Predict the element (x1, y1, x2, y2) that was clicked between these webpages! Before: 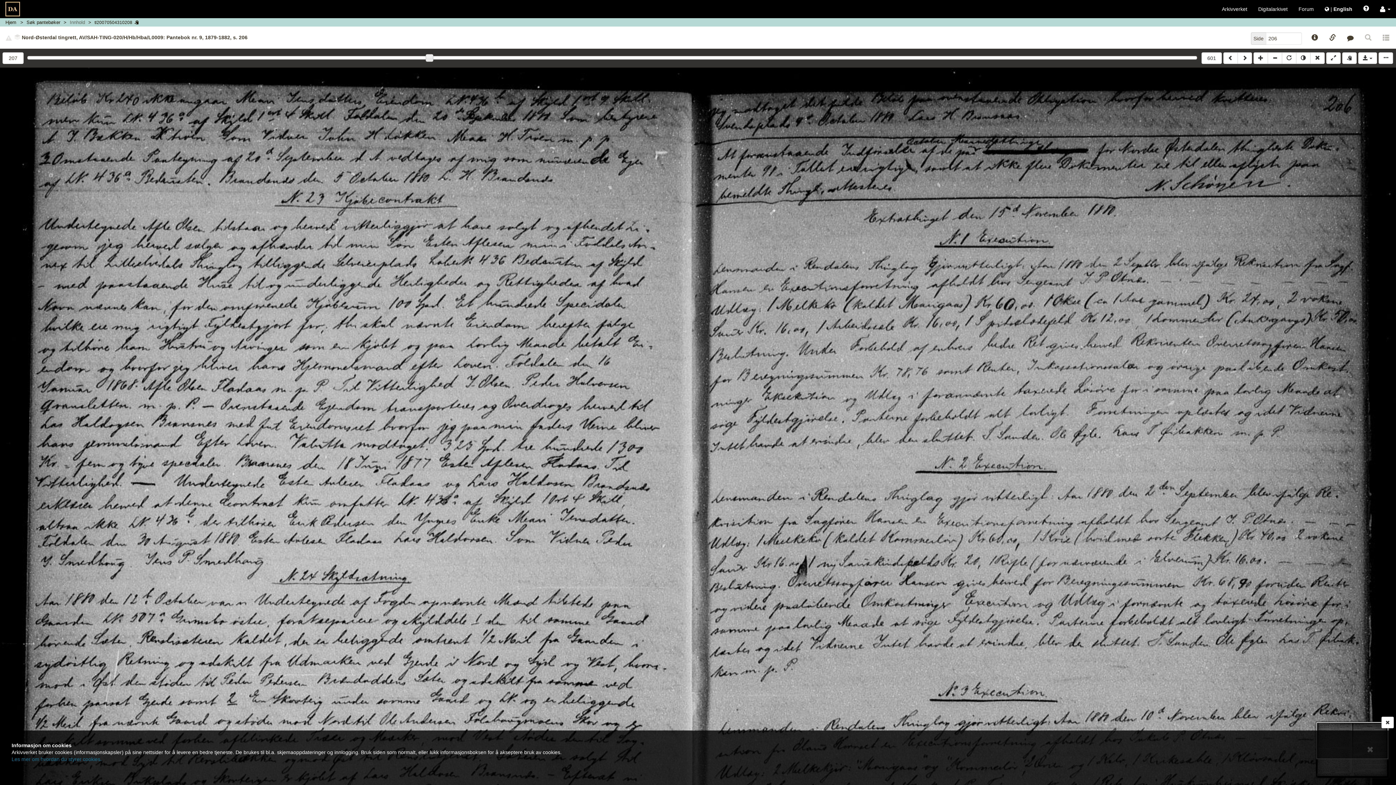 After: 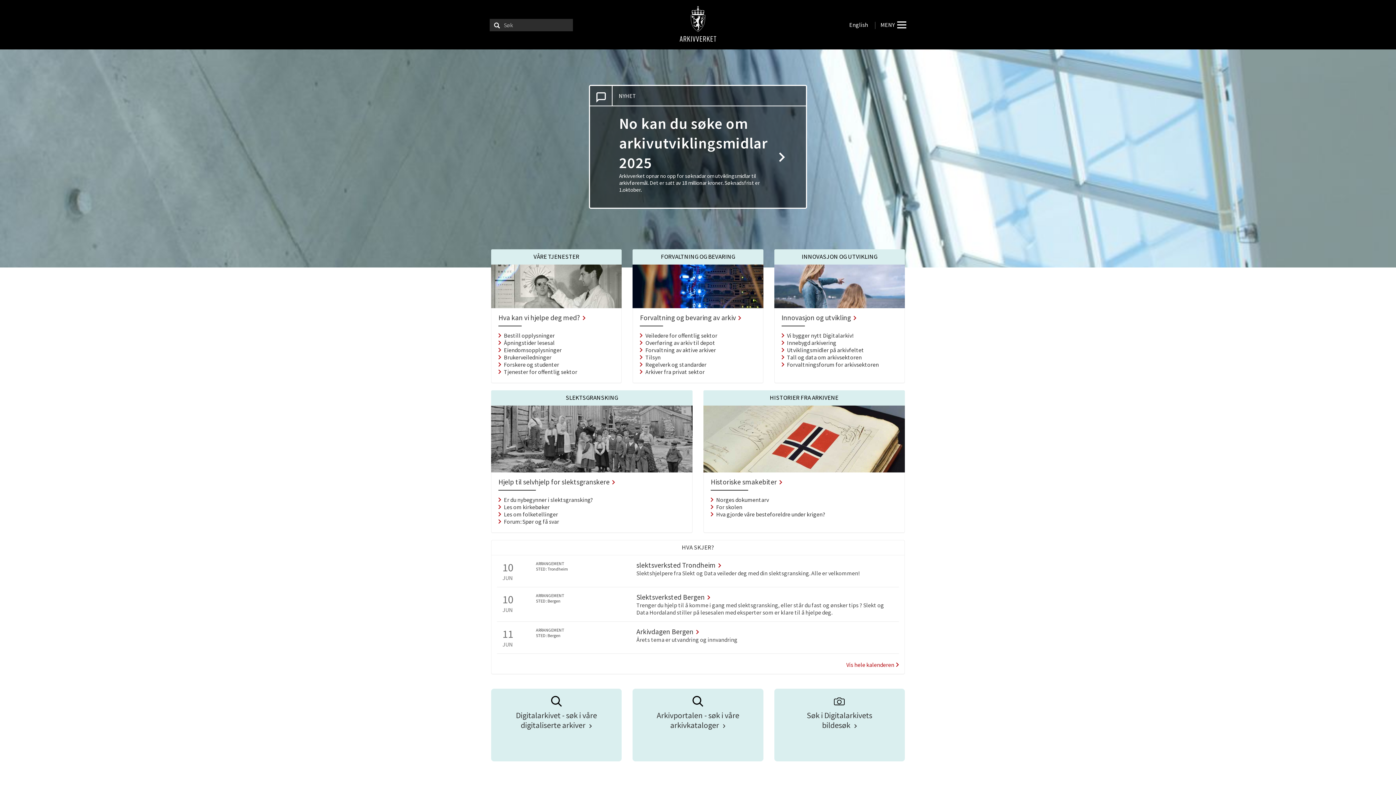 Action: label: Arkivverket bbox: (1216, 0, 1253, 18)